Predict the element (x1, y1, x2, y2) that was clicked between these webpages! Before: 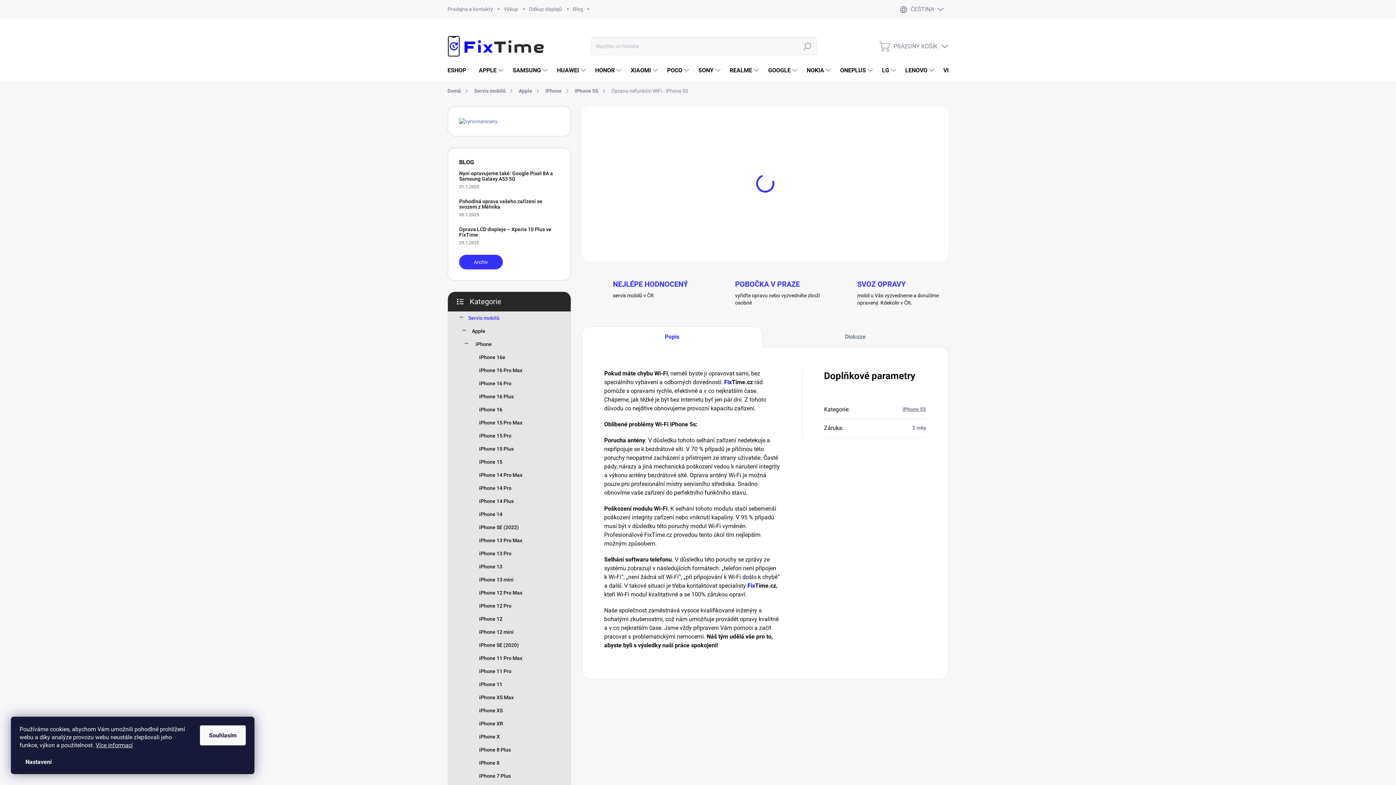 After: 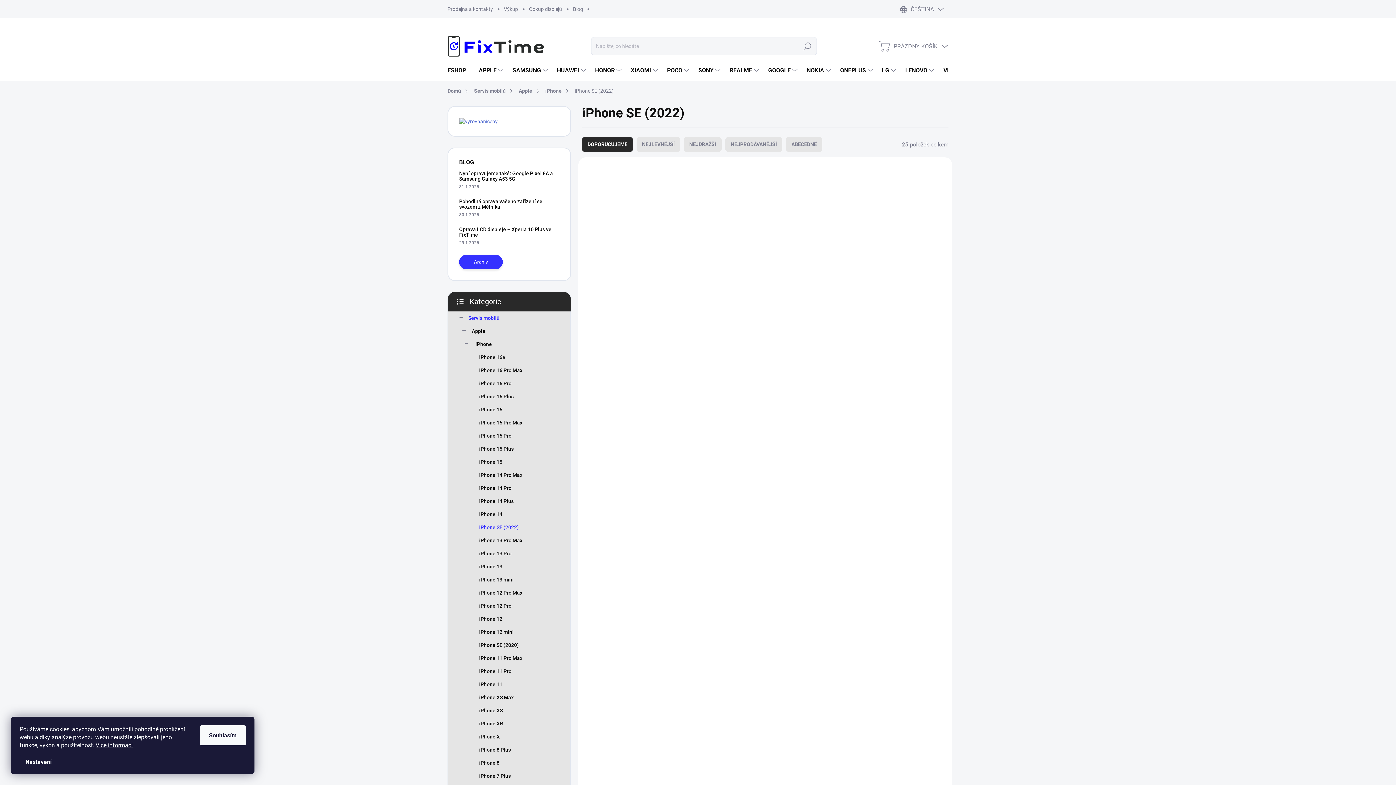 Action: label: iPhone SE (2022) bbox: (459, 521, 559, 534)